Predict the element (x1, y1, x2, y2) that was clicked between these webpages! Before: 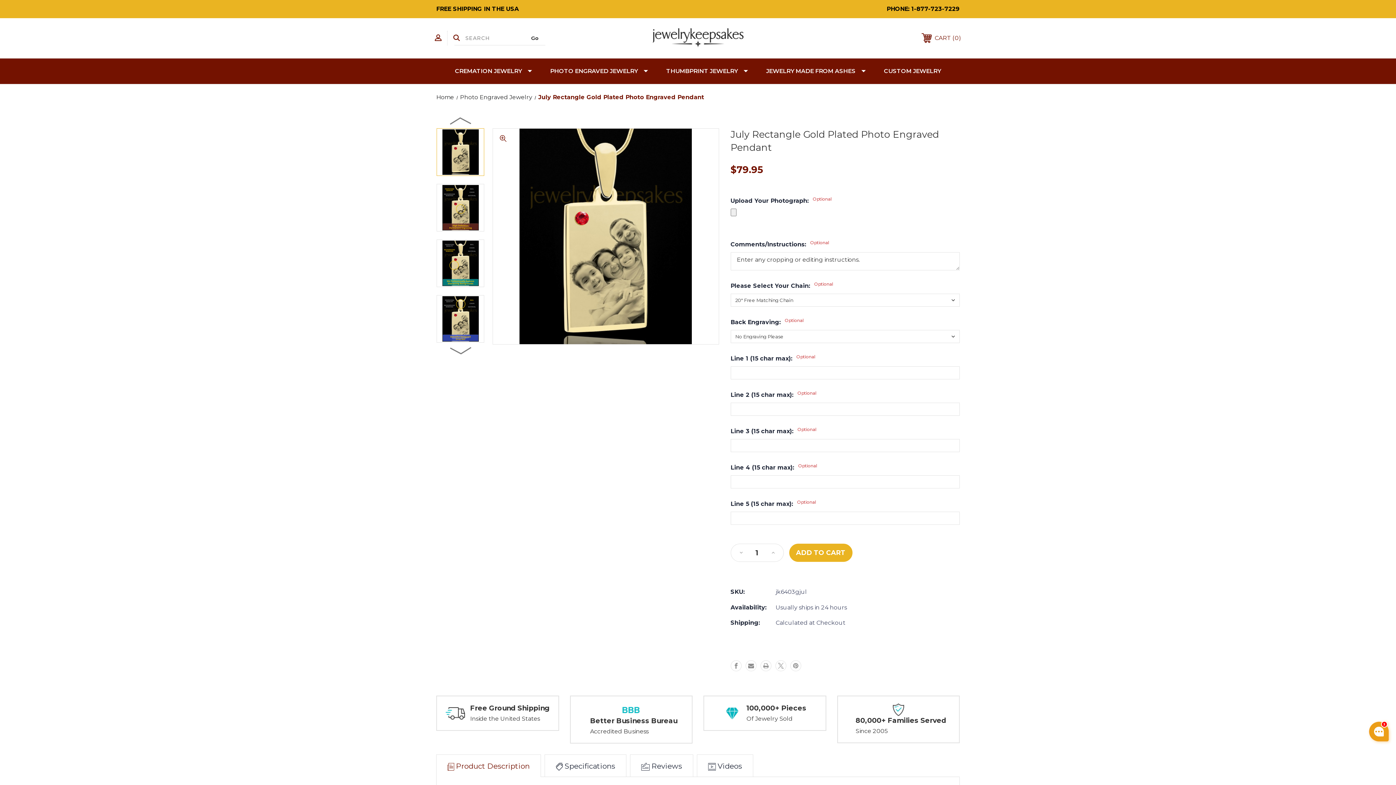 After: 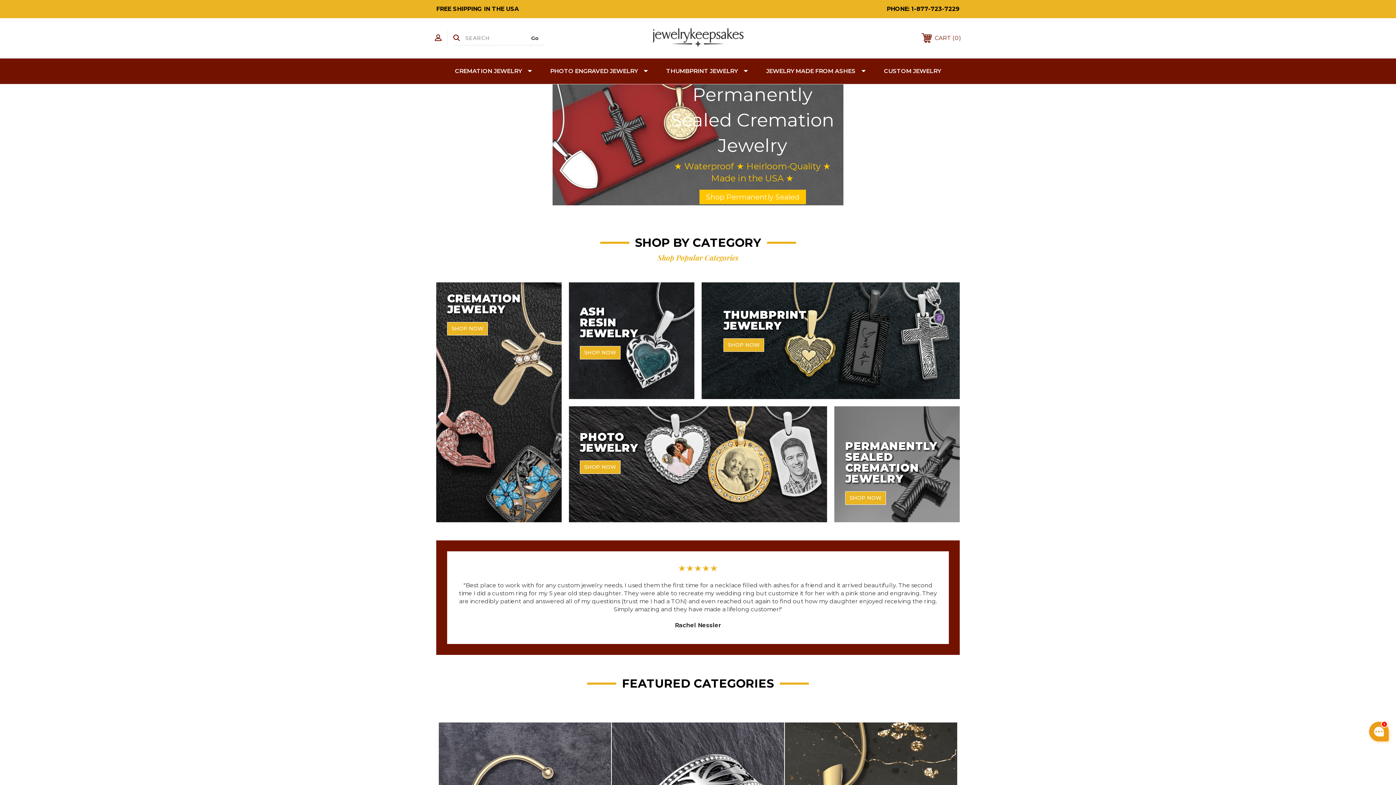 Action: label: Home bbox: (436, 93, 454, 100)